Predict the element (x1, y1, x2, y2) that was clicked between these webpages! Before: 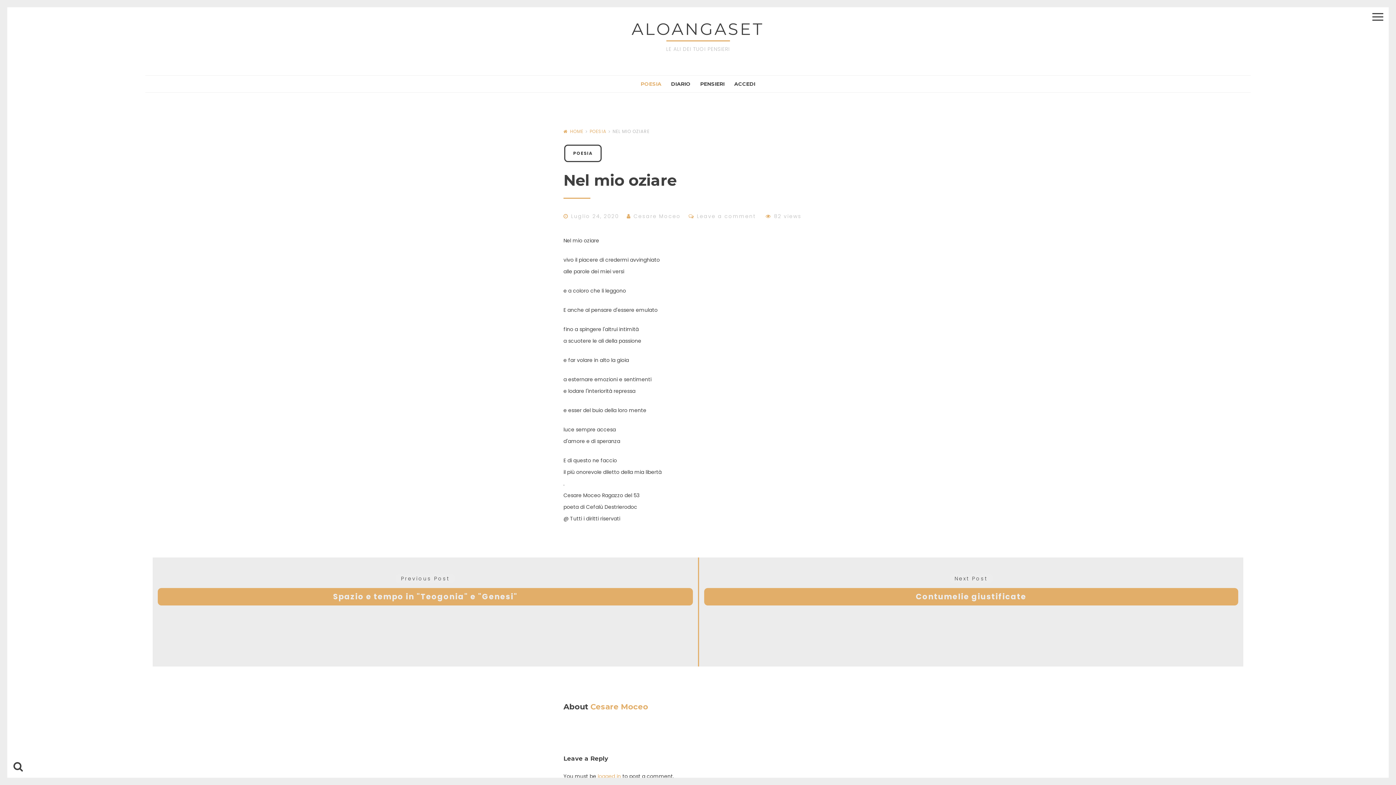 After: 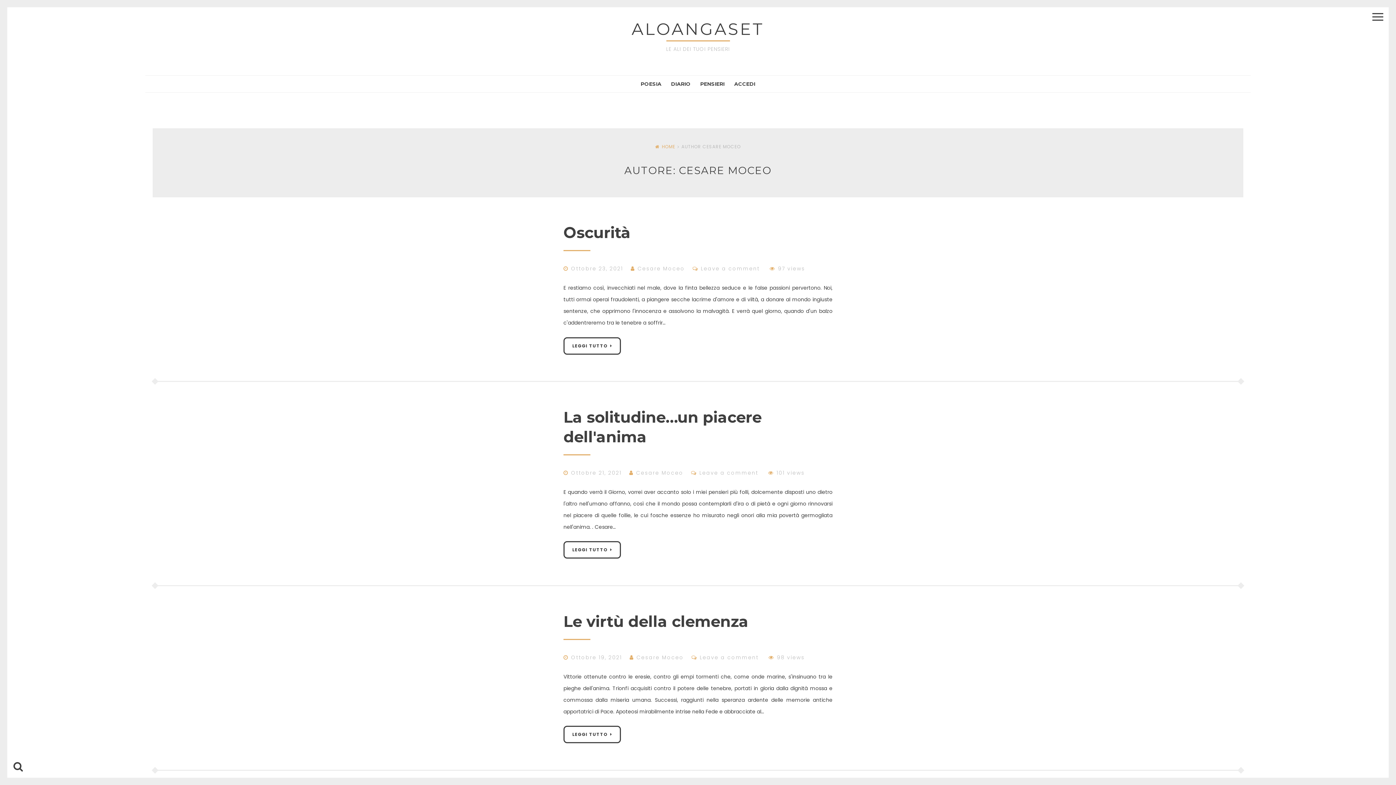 Action: bbox: (590, 702, 648, 711) label: Cesare Moceo